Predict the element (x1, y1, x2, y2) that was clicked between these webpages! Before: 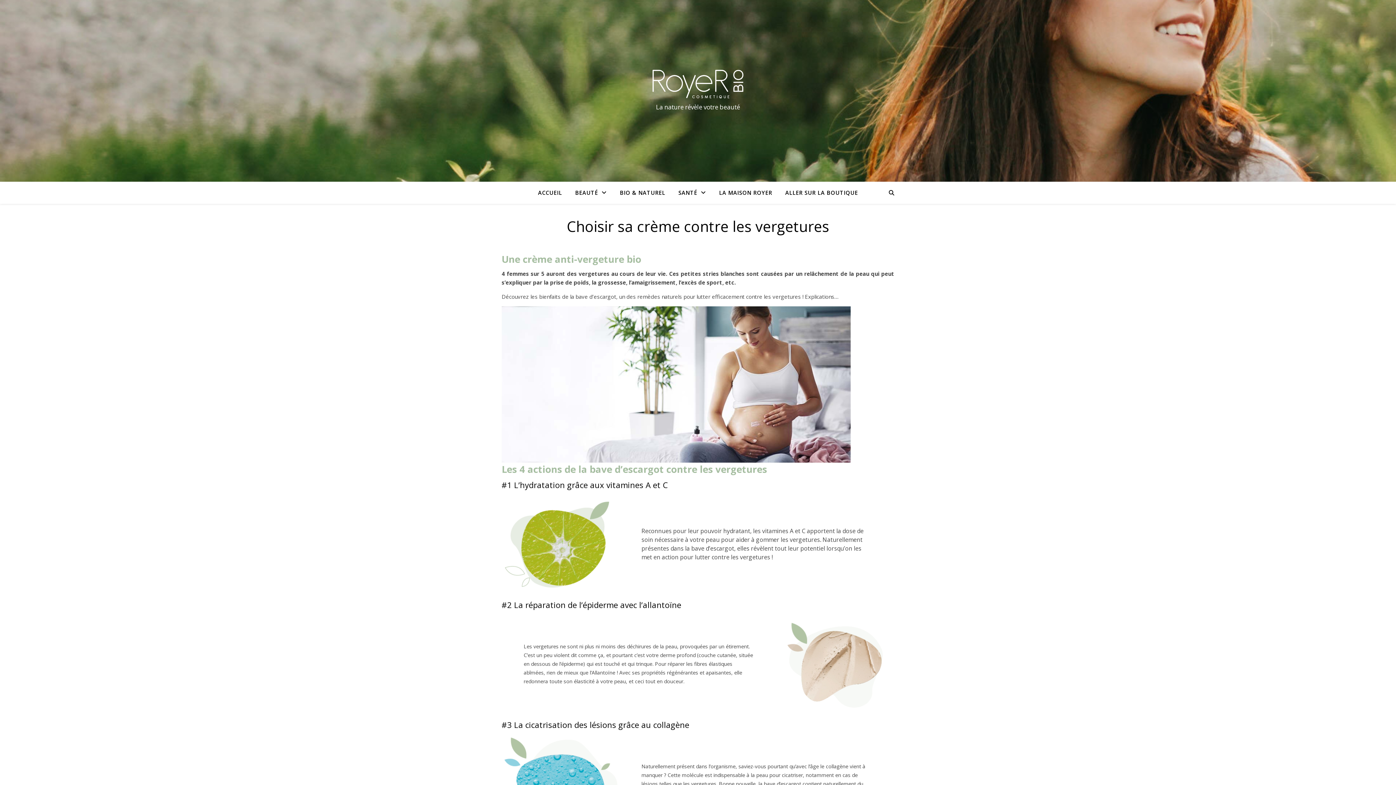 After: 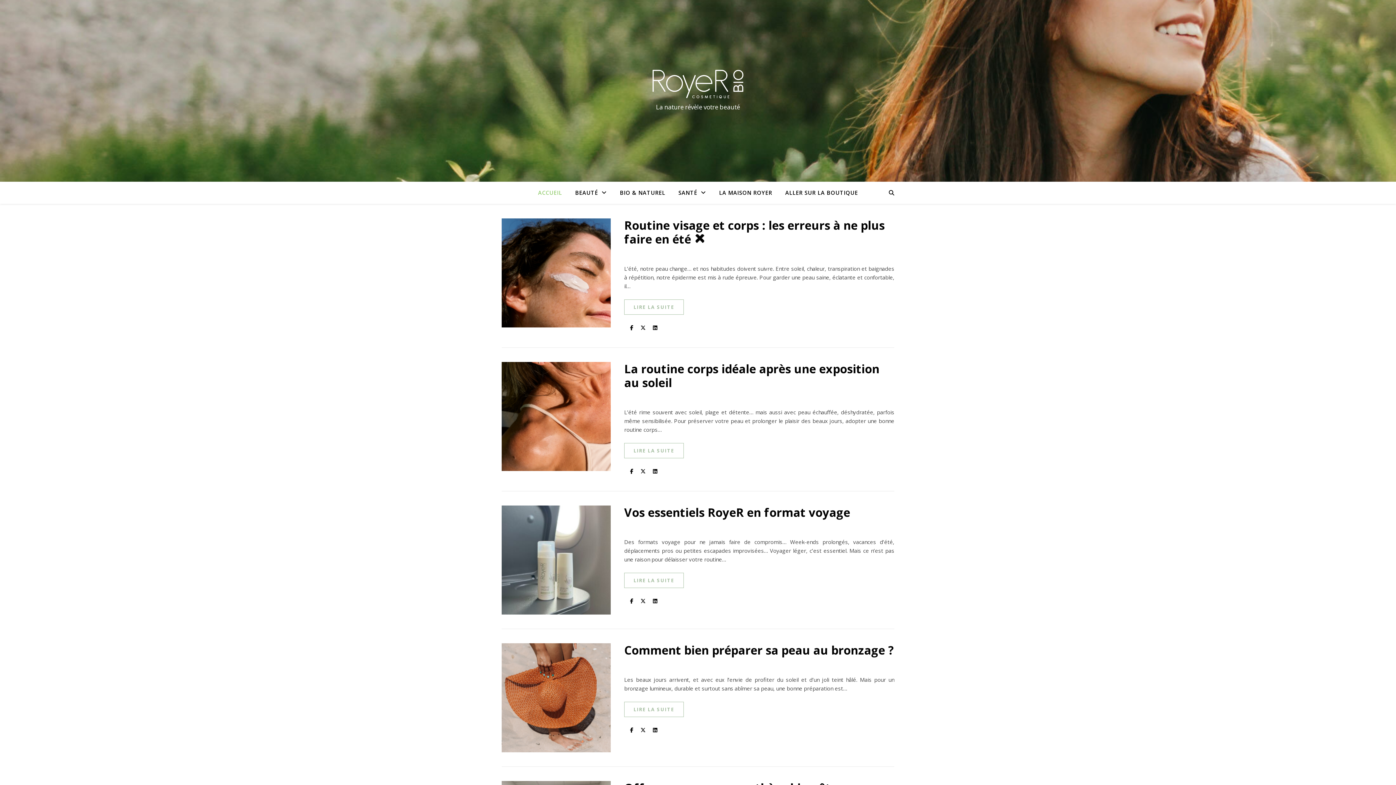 Action: bbox: (538, 181, 568, 203) label: ACCUEIL